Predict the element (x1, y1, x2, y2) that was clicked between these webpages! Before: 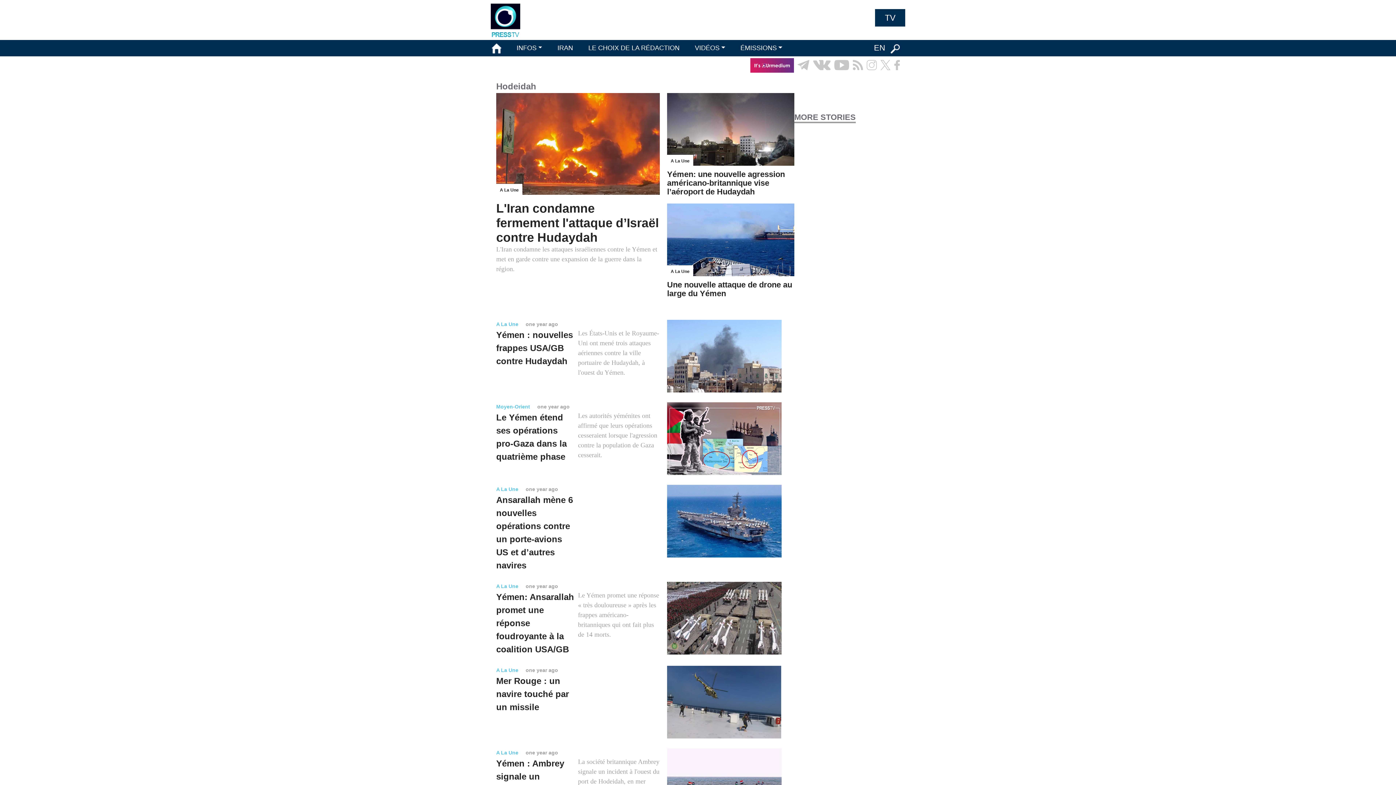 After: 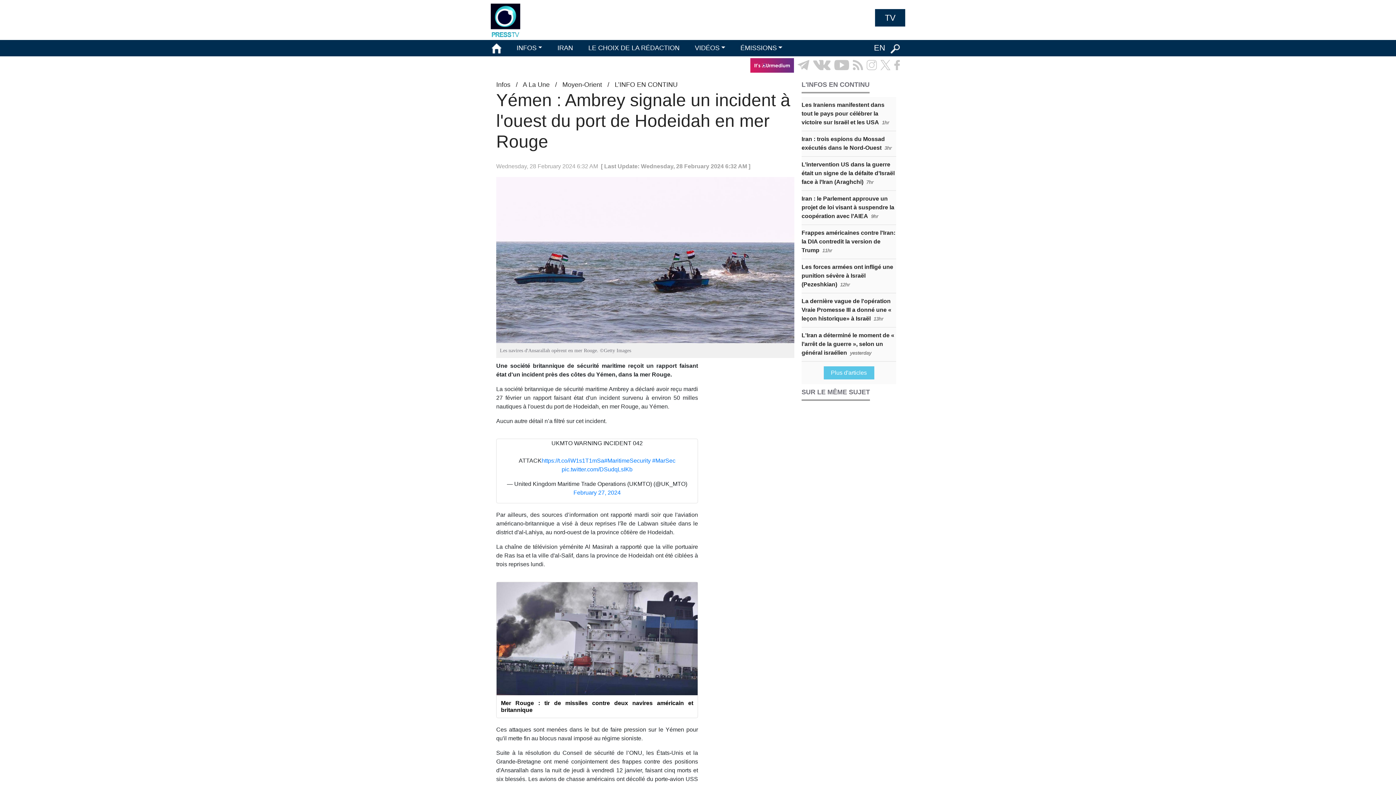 Action: bbox: (496, 741, 781, 822) label: A La Uneone year ago
Yémen : Ambrey signale un incident à l'ouest du port de Hodeidah
La société britannique Ambrey signale un incident à l'ouest du port de Hodeidah, en mer Rouge.